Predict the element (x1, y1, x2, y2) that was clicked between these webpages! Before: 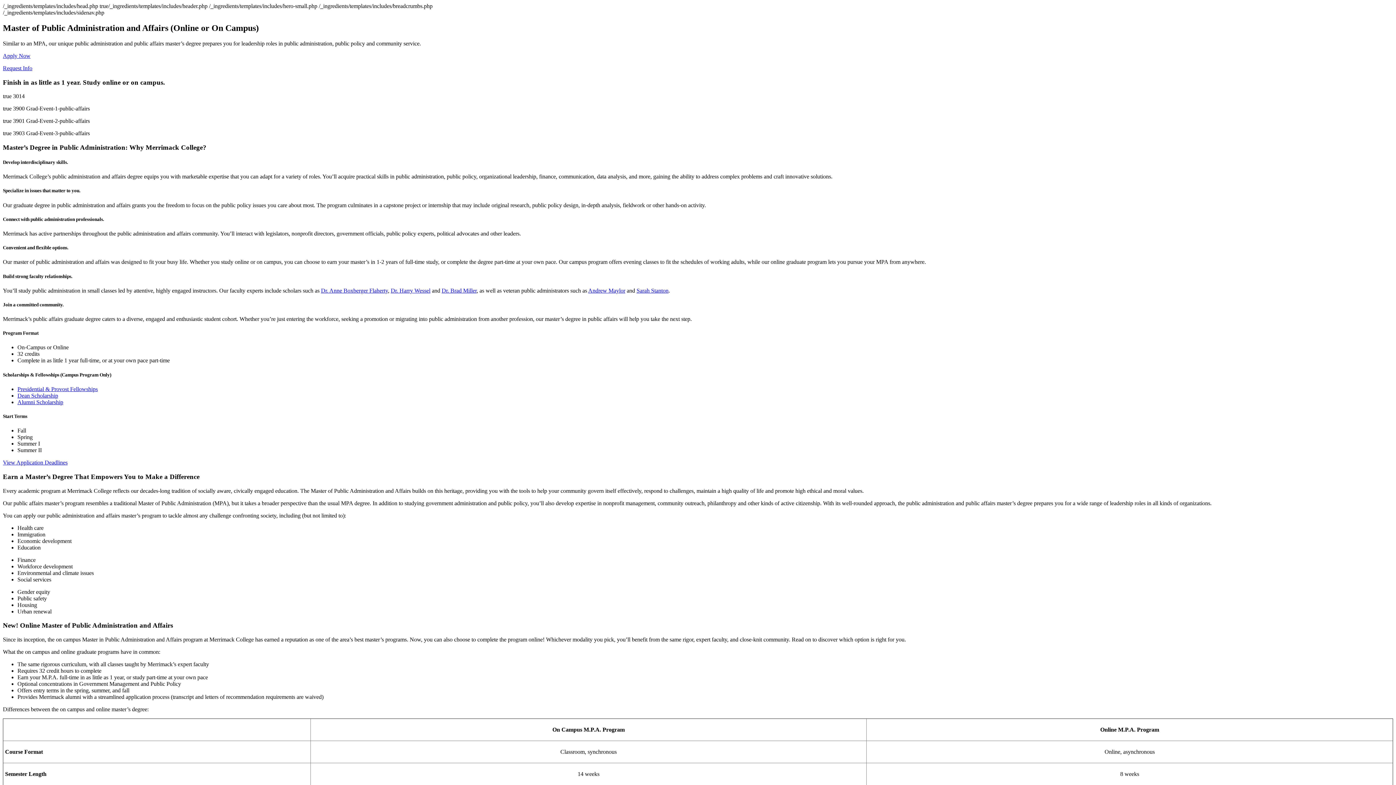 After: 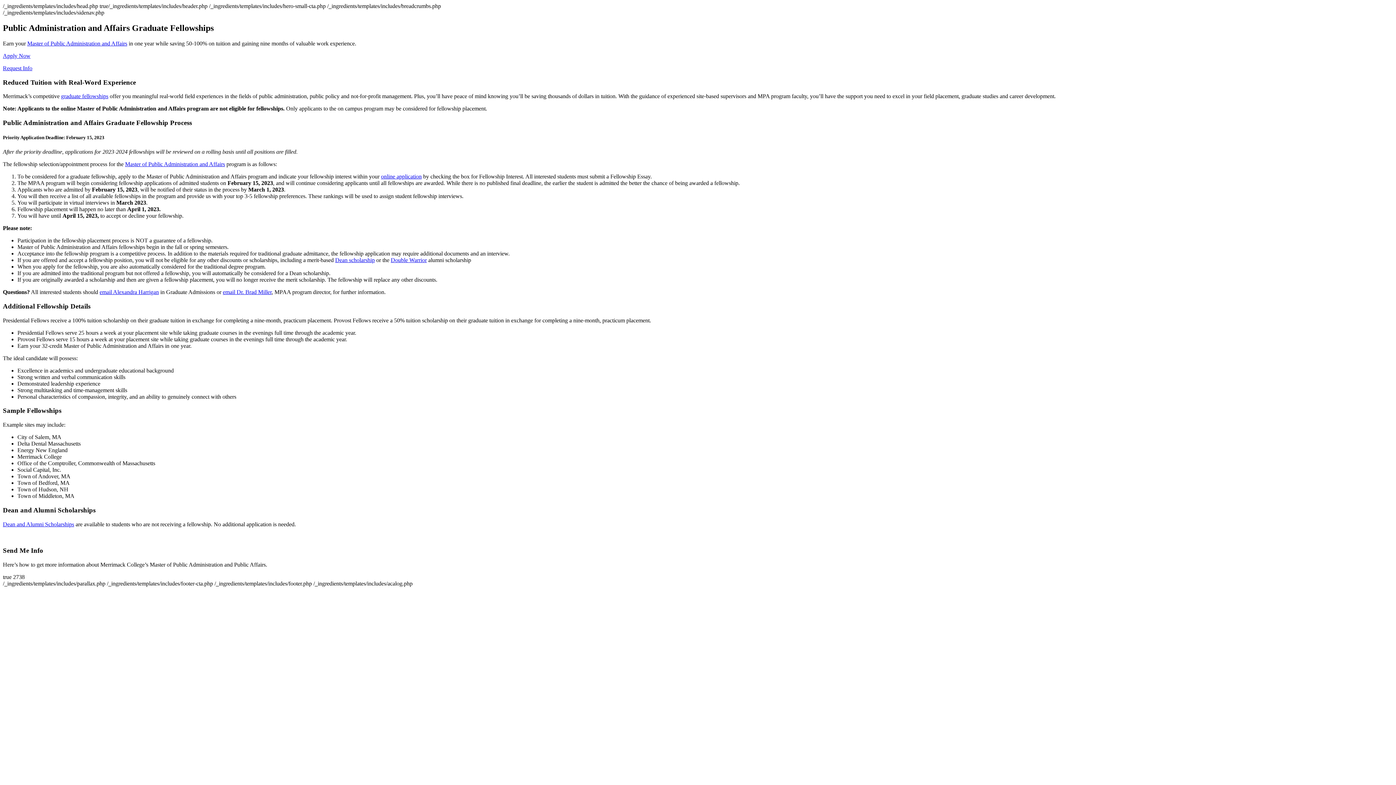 Action: bbox: (17, 386, 22, 392) label: Pr